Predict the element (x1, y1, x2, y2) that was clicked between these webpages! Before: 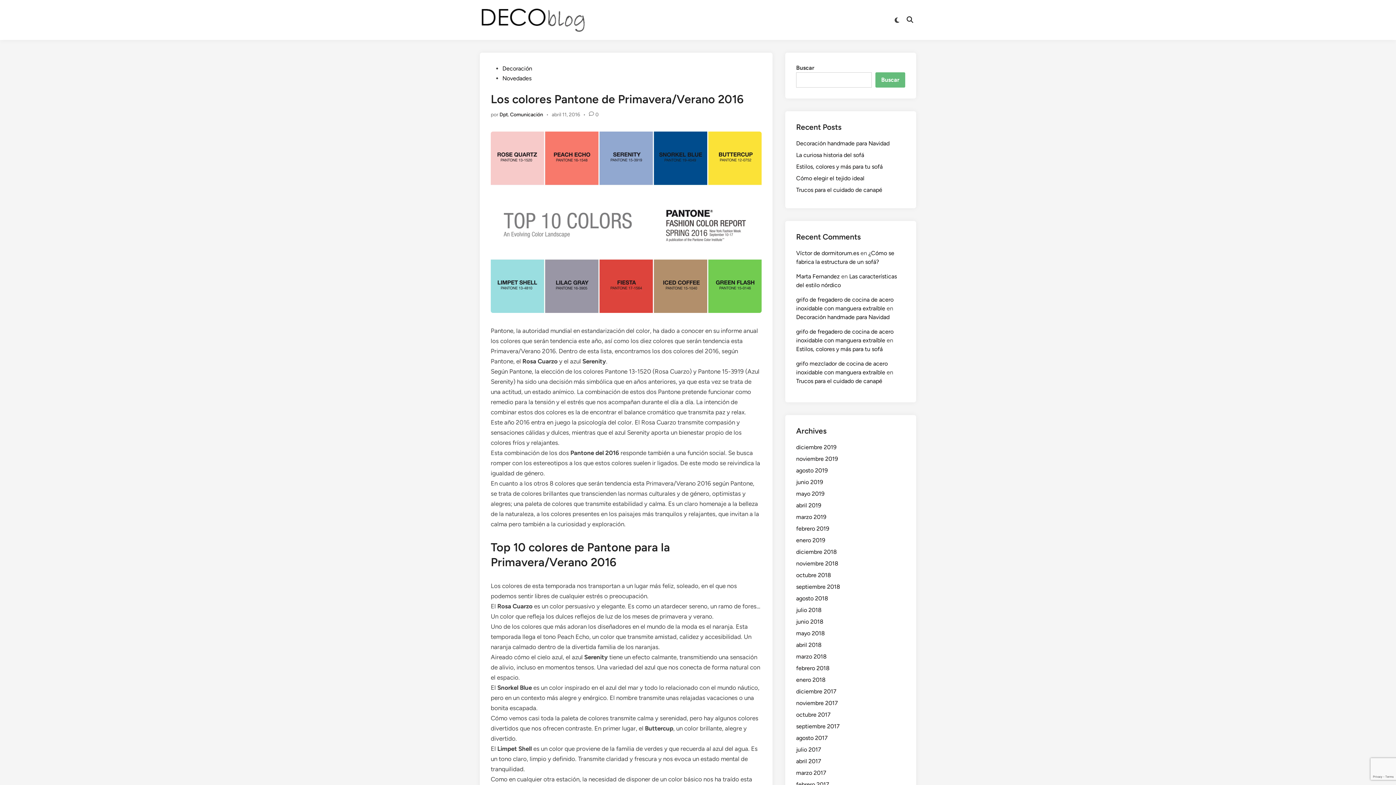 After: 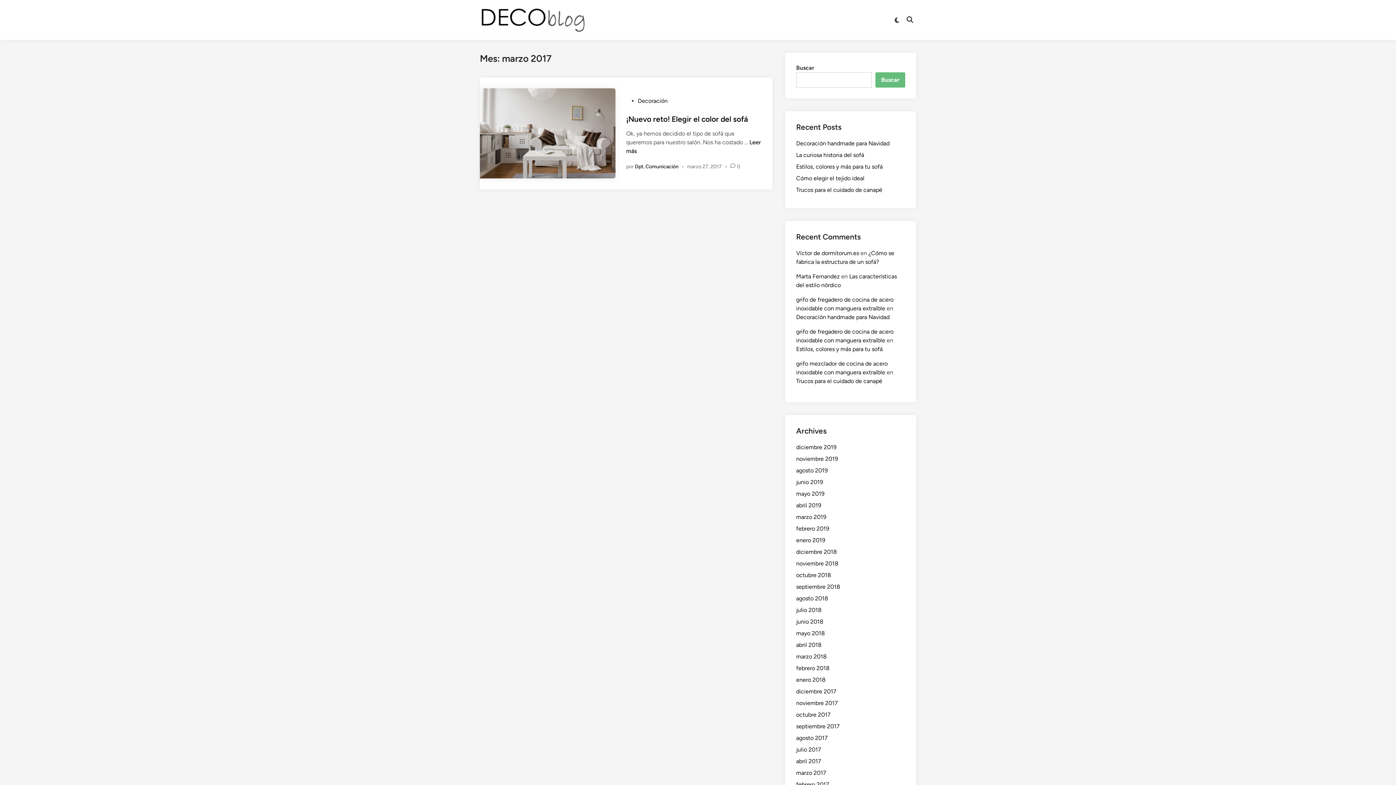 Action: bbox: (796, 769, 826, 776) label: marzo 2017